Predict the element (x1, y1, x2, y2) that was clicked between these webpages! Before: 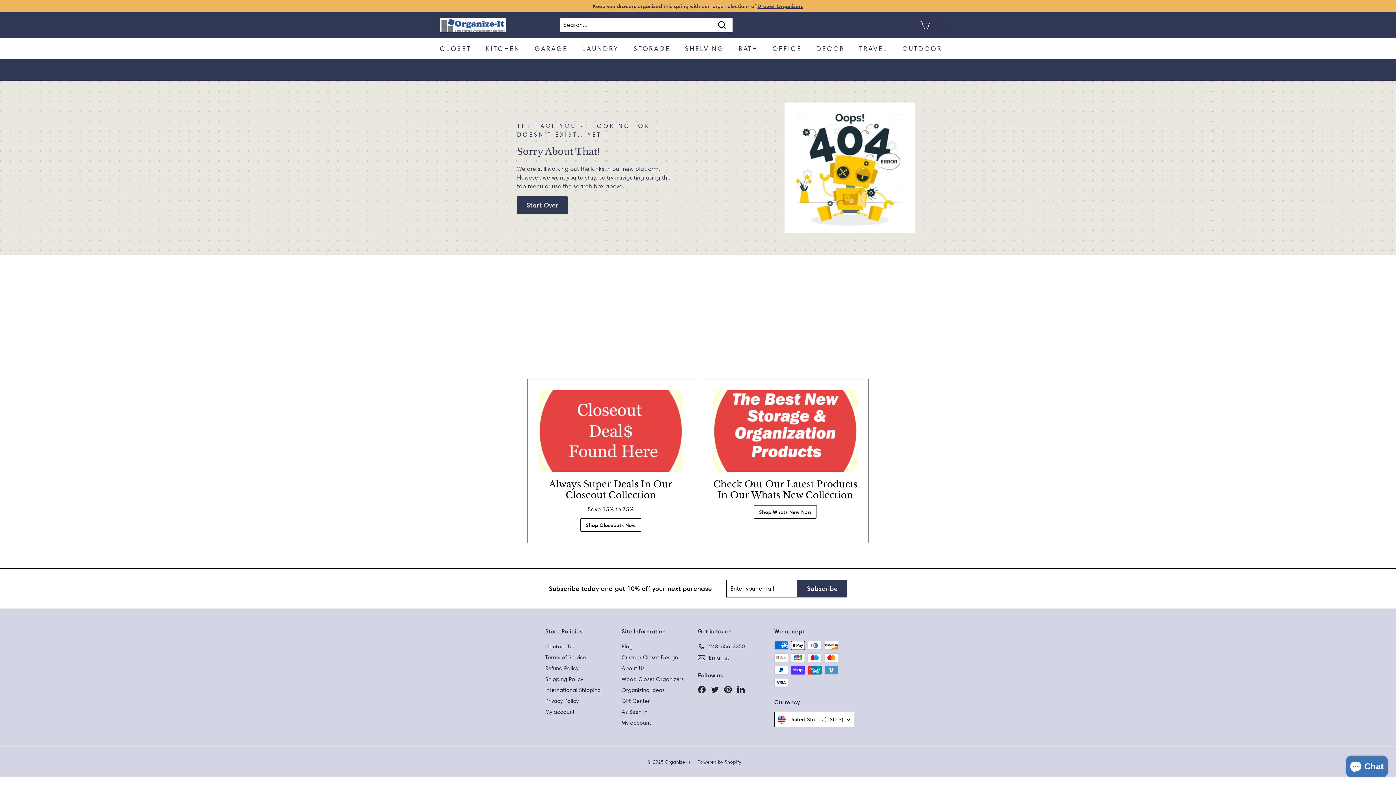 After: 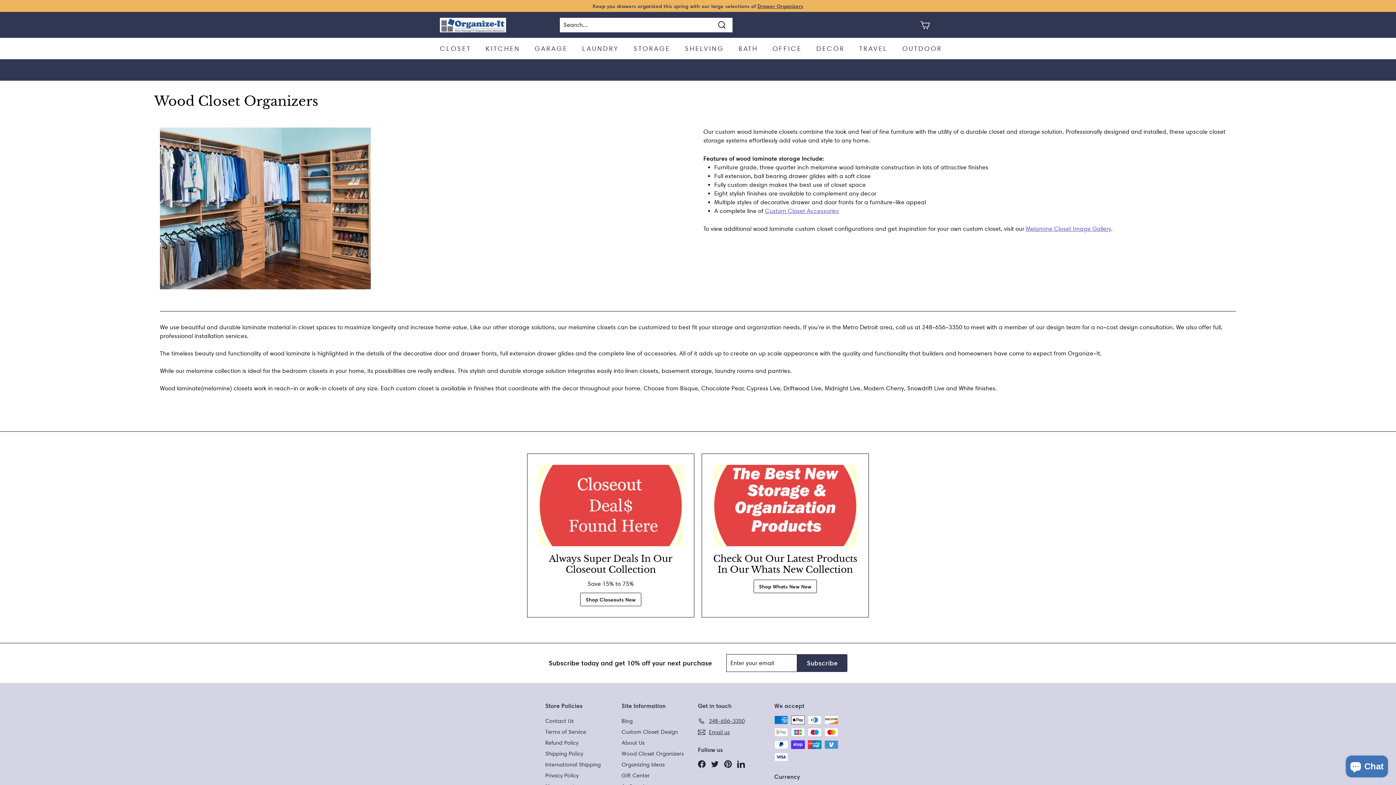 Action: bbox: (621, 674, 683, 685) label: Wood Closet Organizers